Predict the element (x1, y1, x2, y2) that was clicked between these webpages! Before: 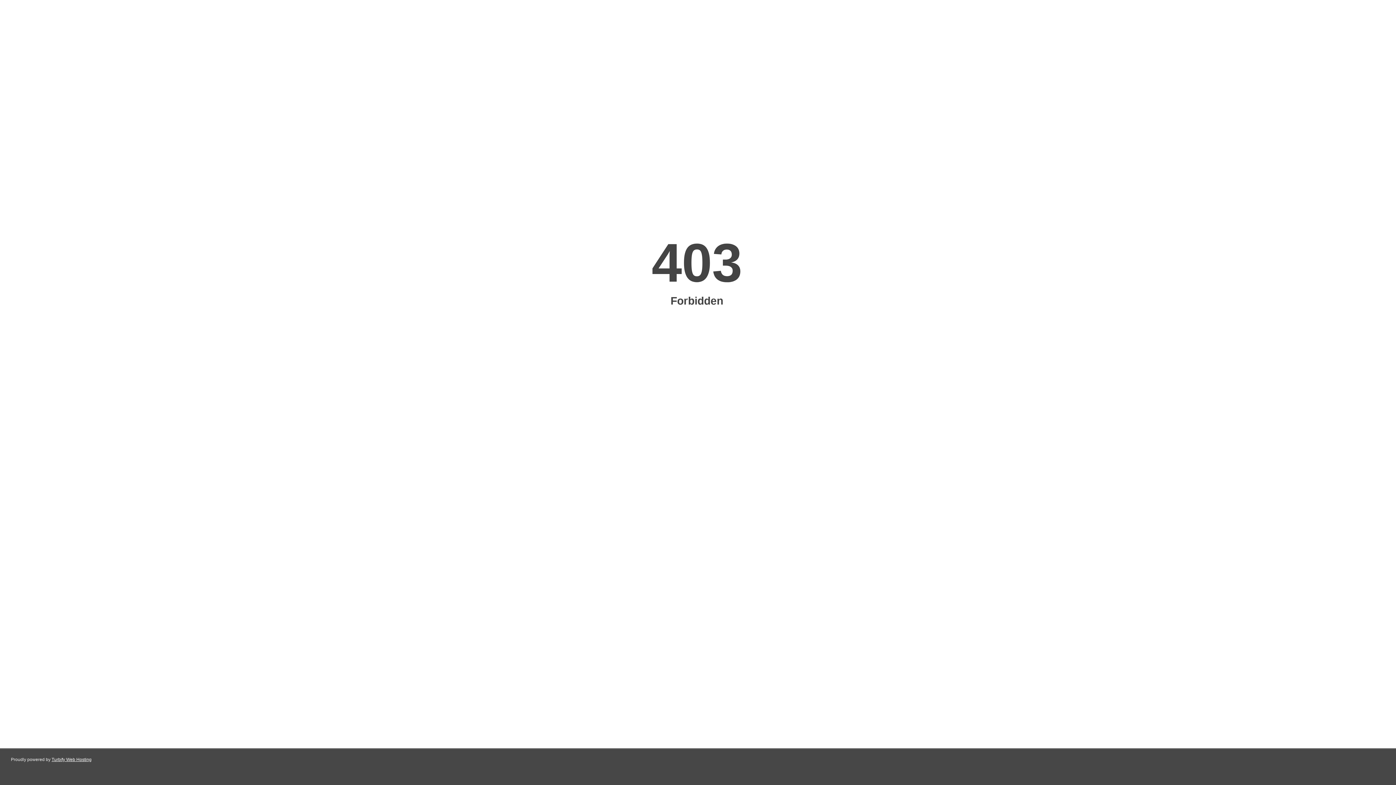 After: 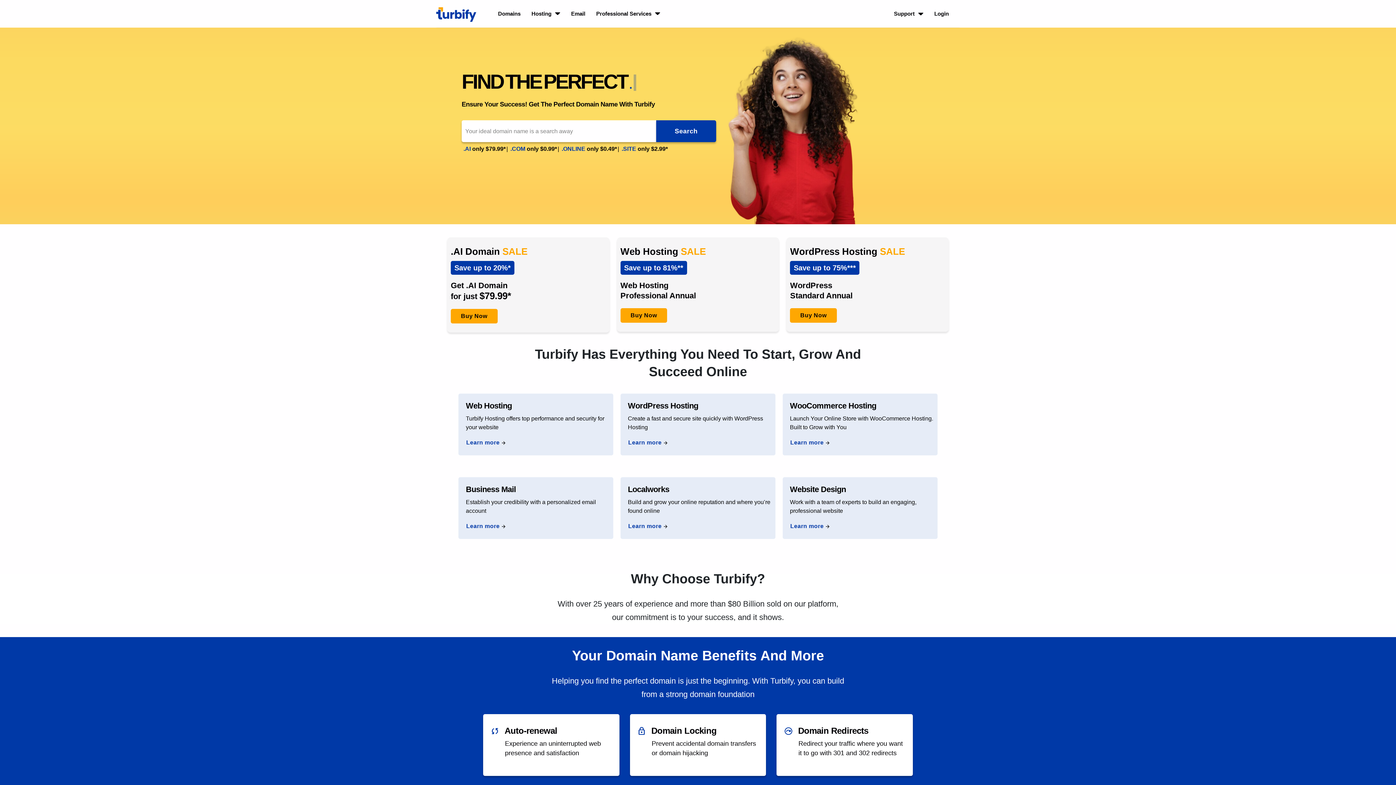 Action: bbox: (51, 757, 91, 762) label: Turbify Web Hosting